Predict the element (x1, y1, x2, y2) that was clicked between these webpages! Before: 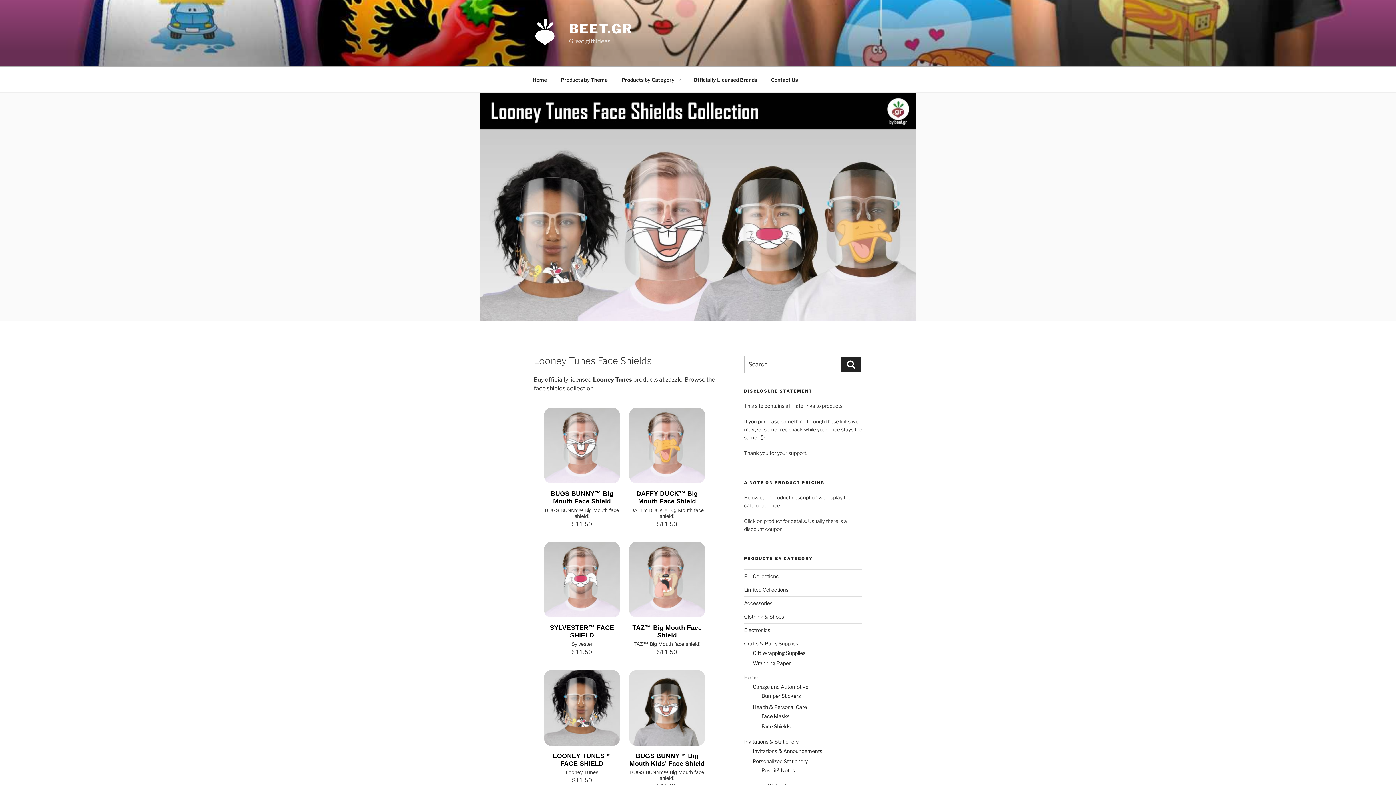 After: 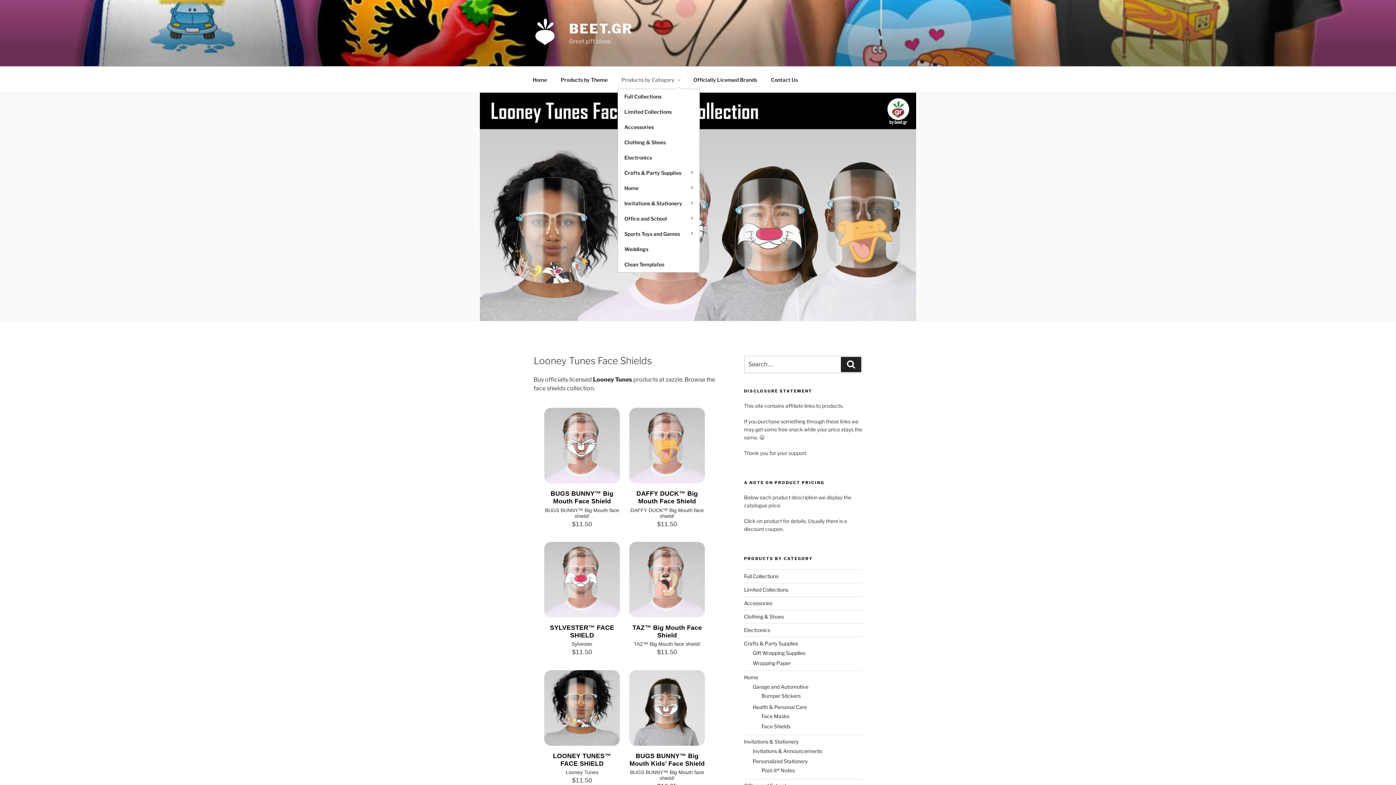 Action: label: Products by Category bbox: (615, 70, 686, 88)